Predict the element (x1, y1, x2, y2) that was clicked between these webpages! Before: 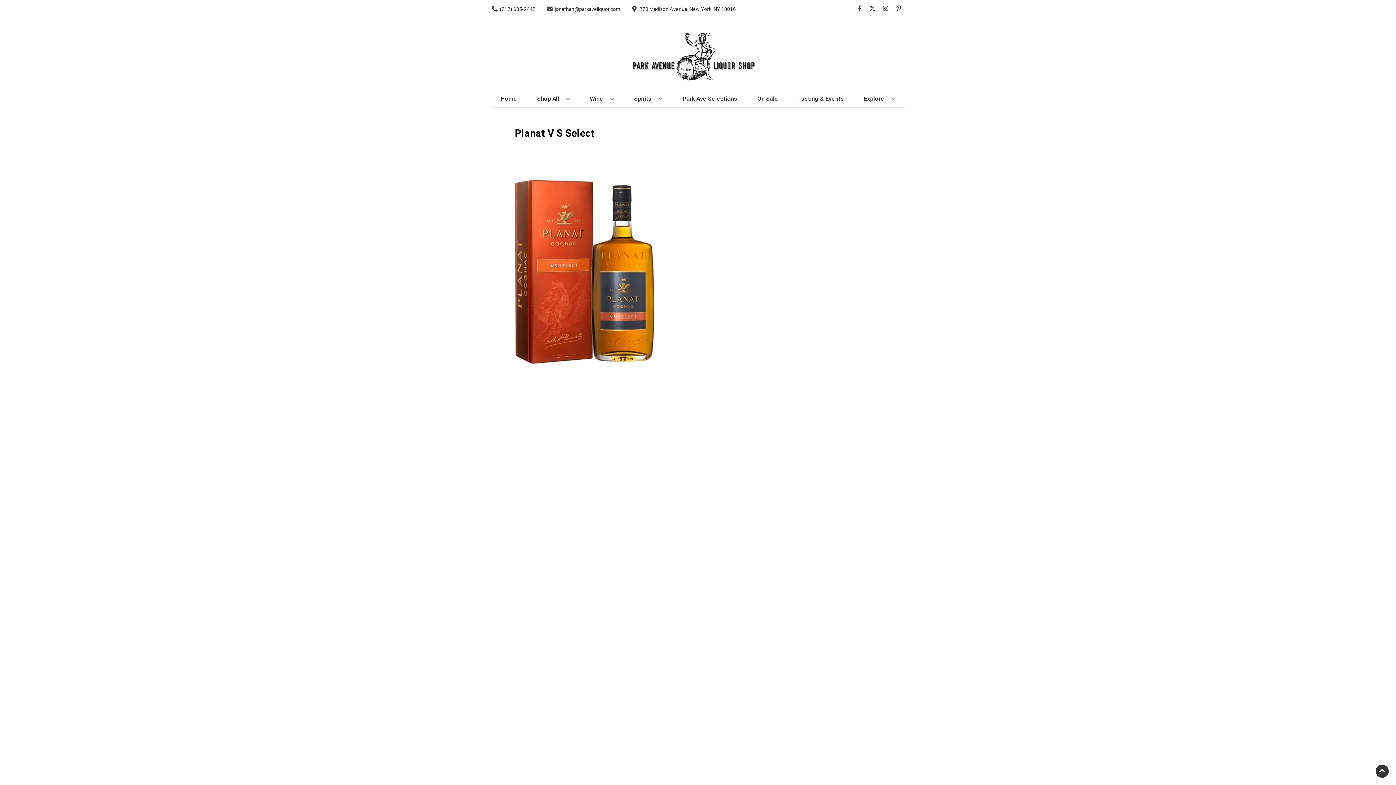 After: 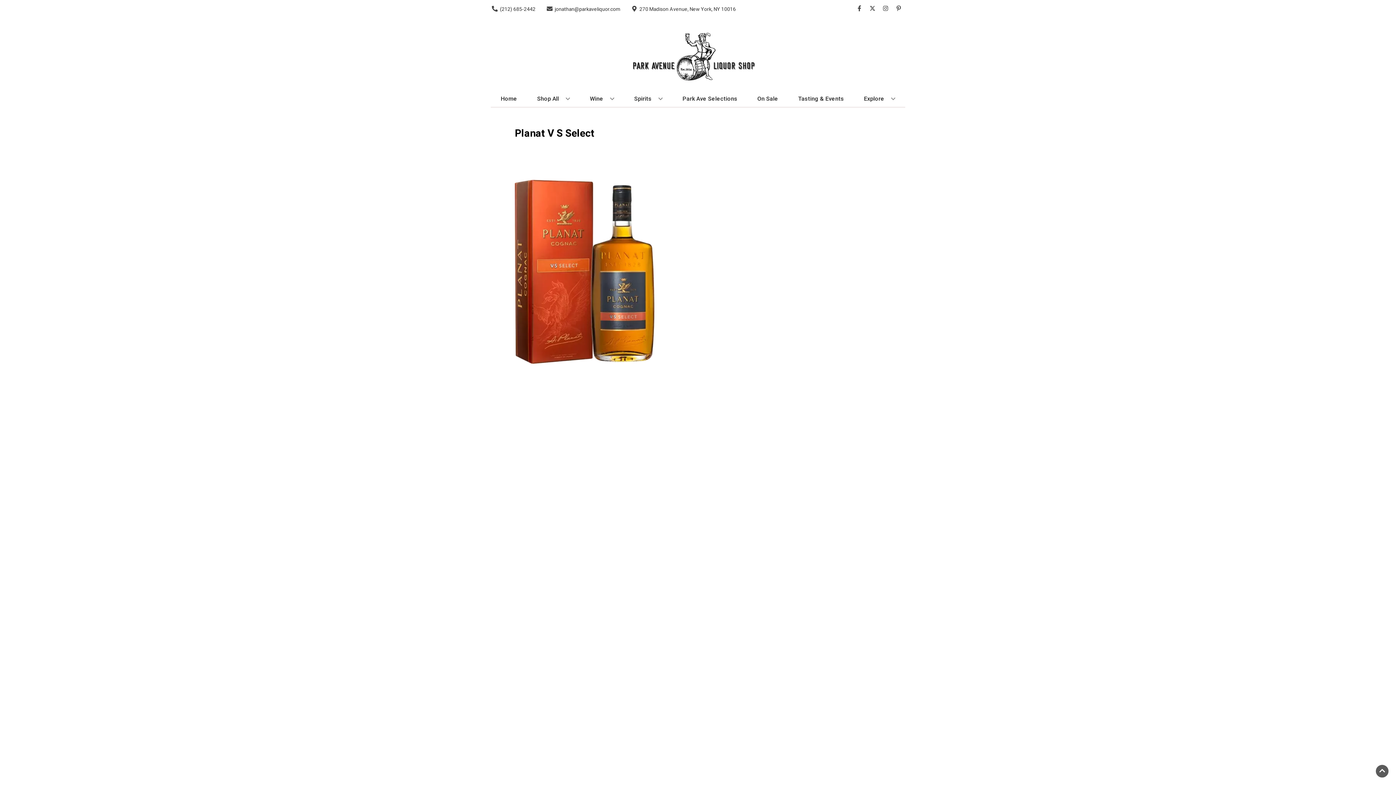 Action: label: Go to top bbox: (1376, 765, 1389, 778)